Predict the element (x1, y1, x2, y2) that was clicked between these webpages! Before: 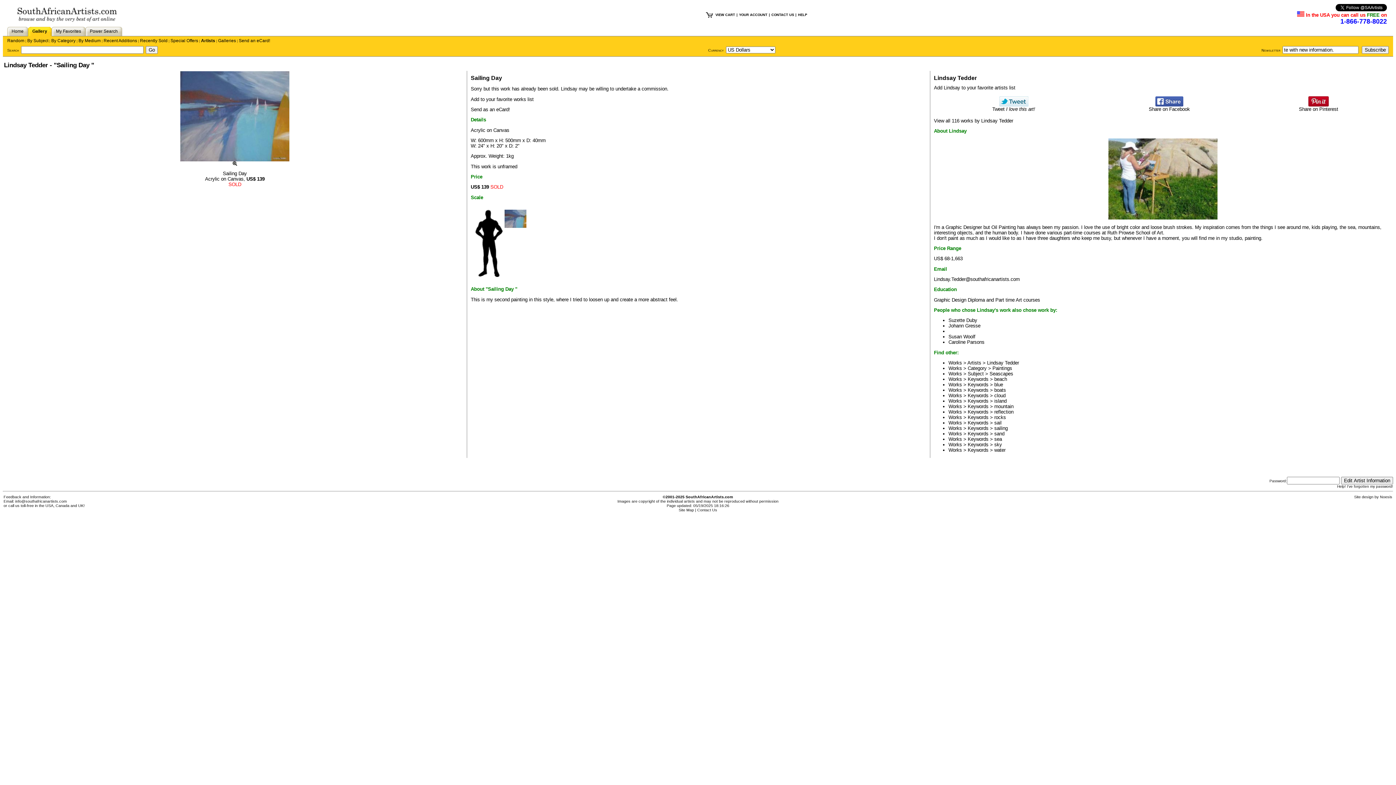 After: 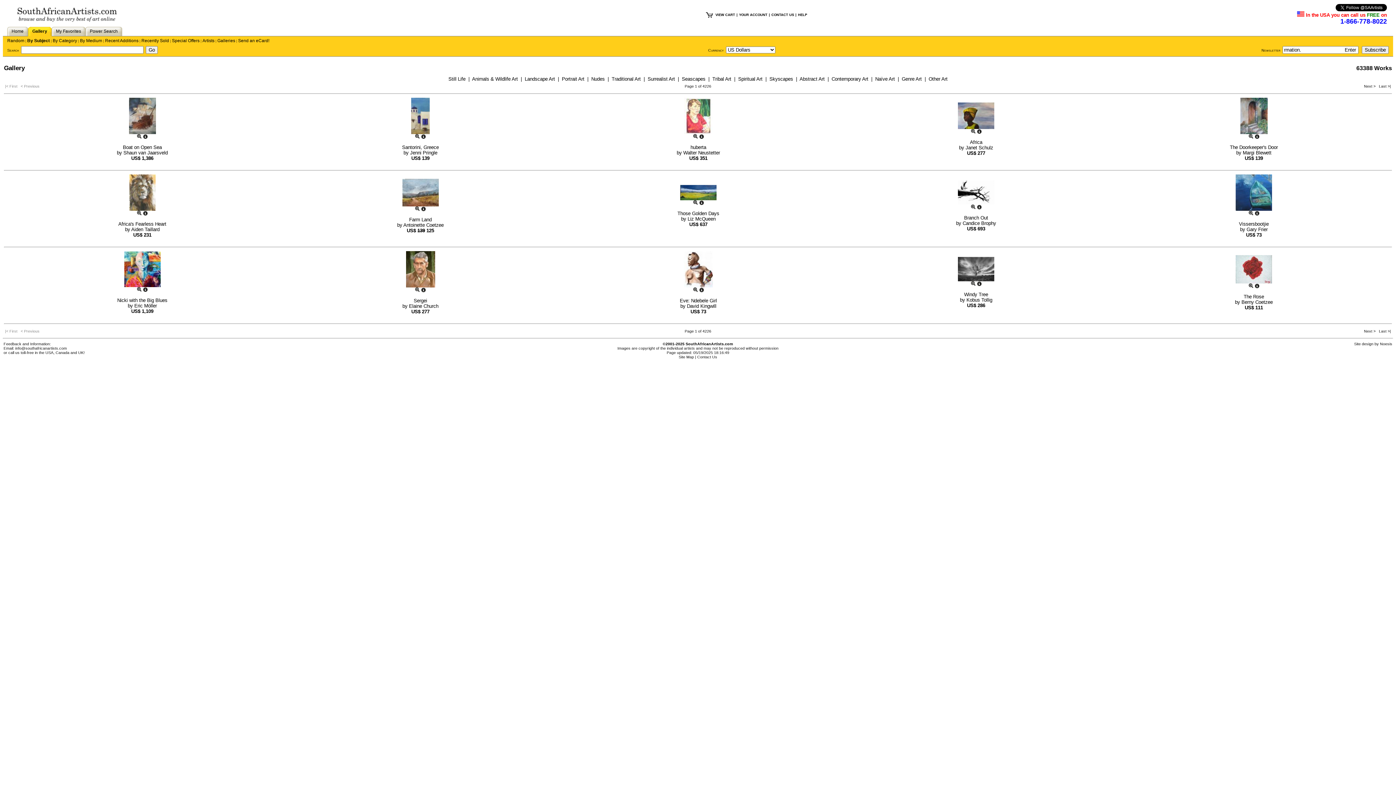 Action: bbox: (27, 38, 48, 43) label: By Subject